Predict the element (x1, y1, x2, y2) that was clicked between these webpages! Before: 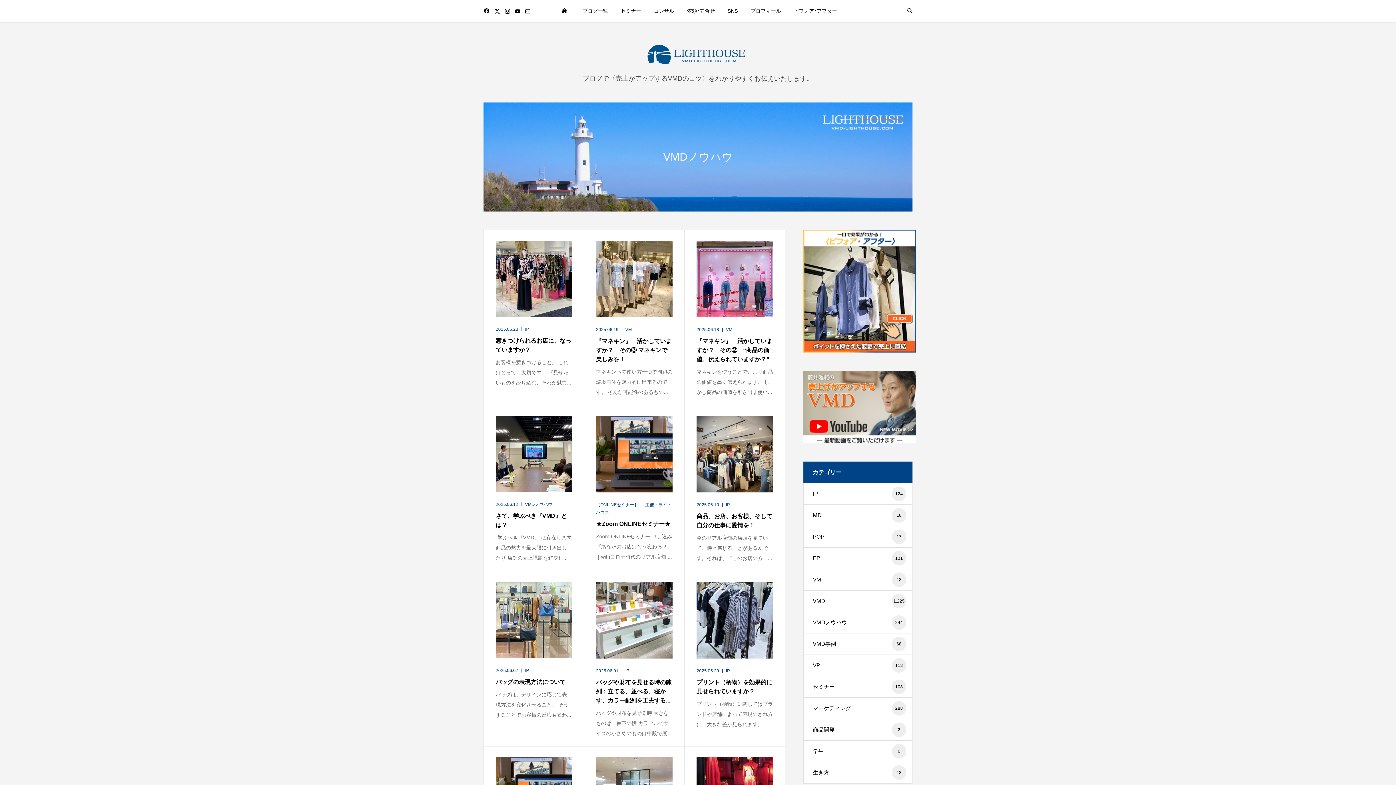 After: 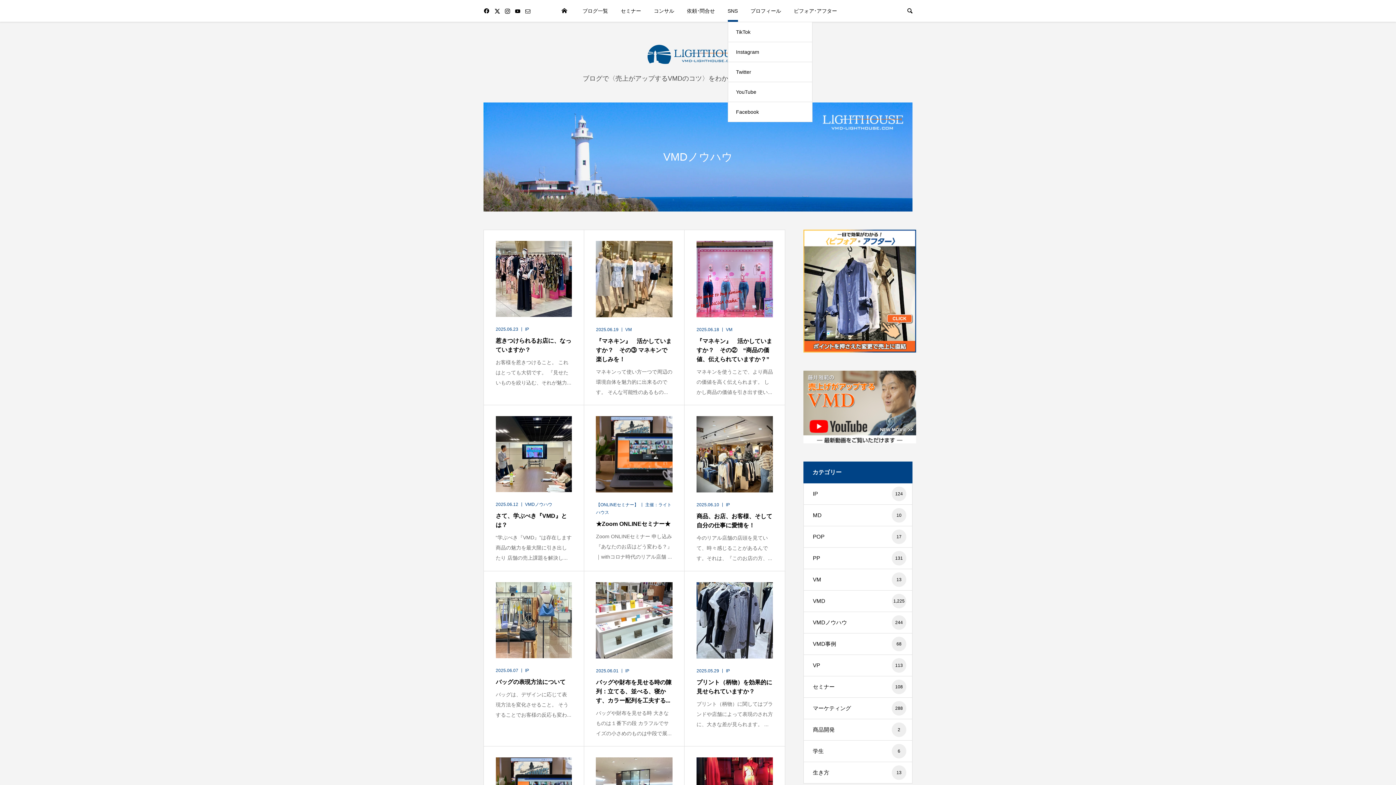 Action: label: SNS bbox: (727, 0, 738, 21)